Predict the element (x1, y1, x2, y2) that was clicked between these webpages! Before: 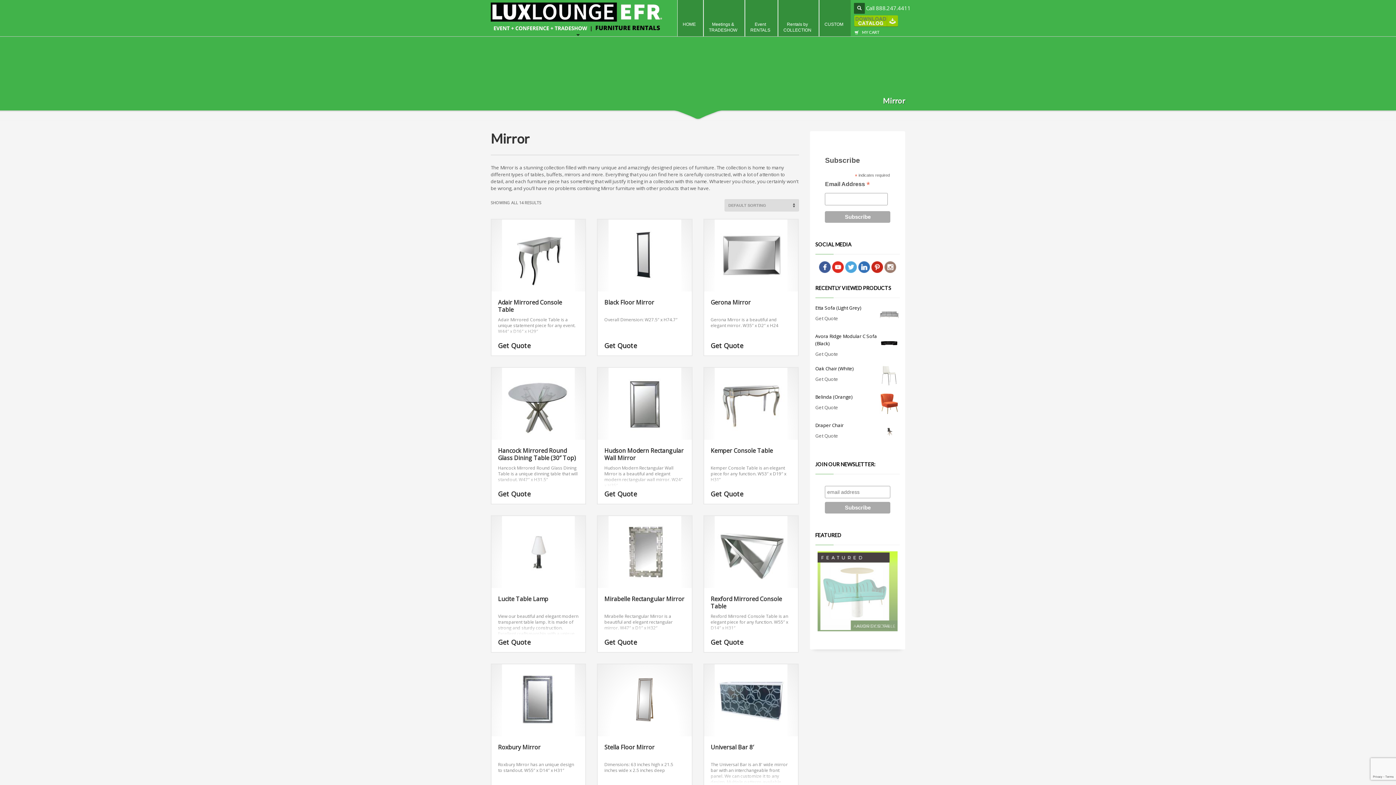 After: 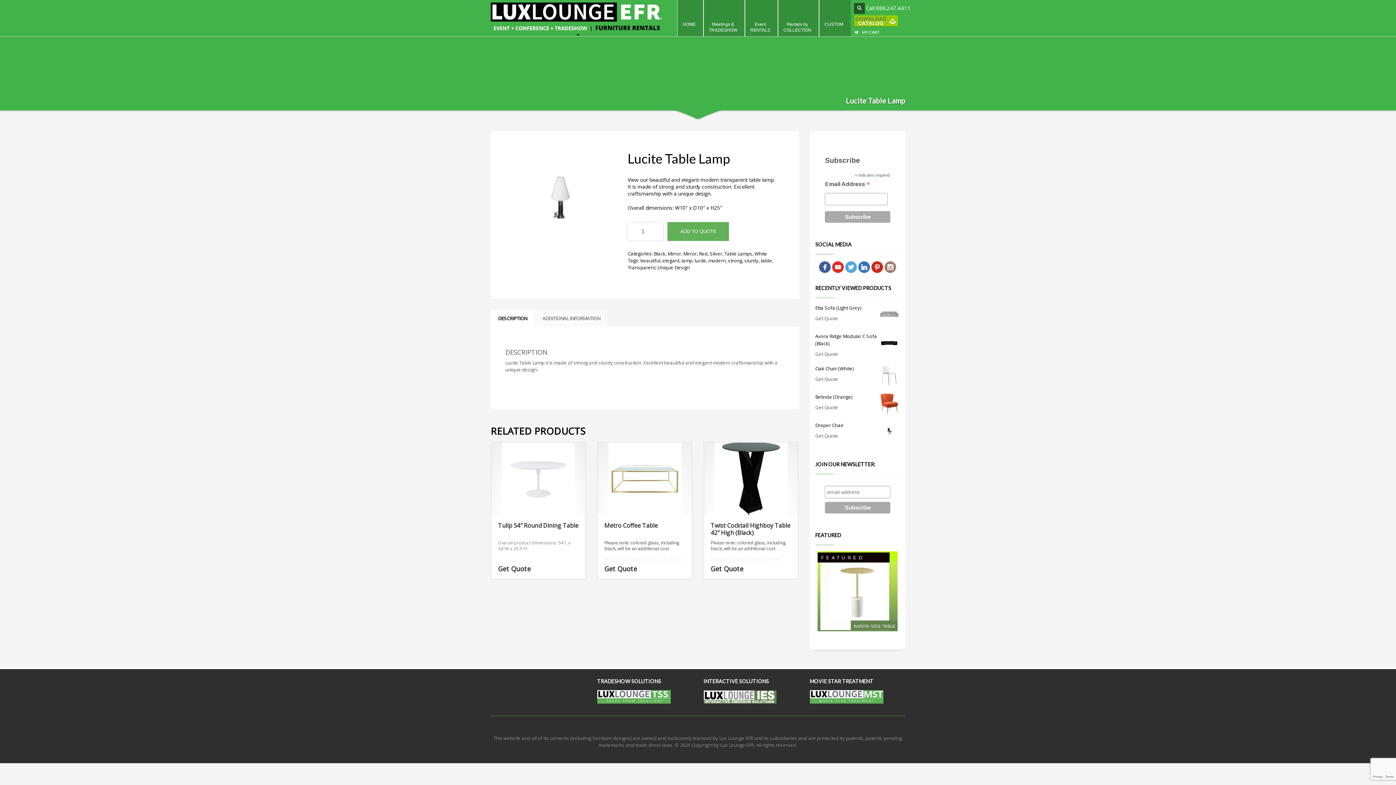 Action: label: Lucite Table Lamp

View our beautiful and elegant modern transparent table lamp. It is made of strong and sturdy construction. Excellent craftsmanship with a unique design.

 

Overall dimensions: W10″ x D10″ x H25″

Get Quote bbox: (490, 515, 586, 653)